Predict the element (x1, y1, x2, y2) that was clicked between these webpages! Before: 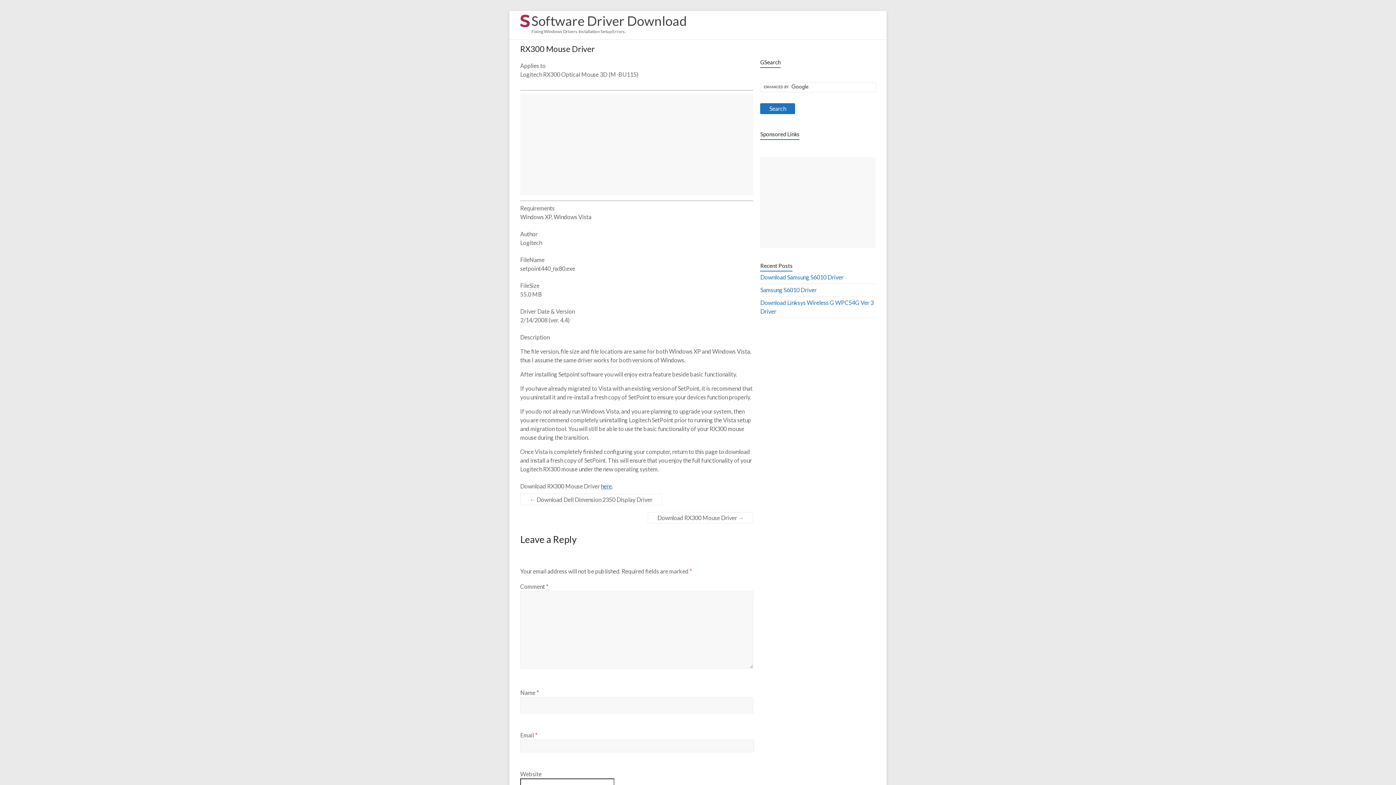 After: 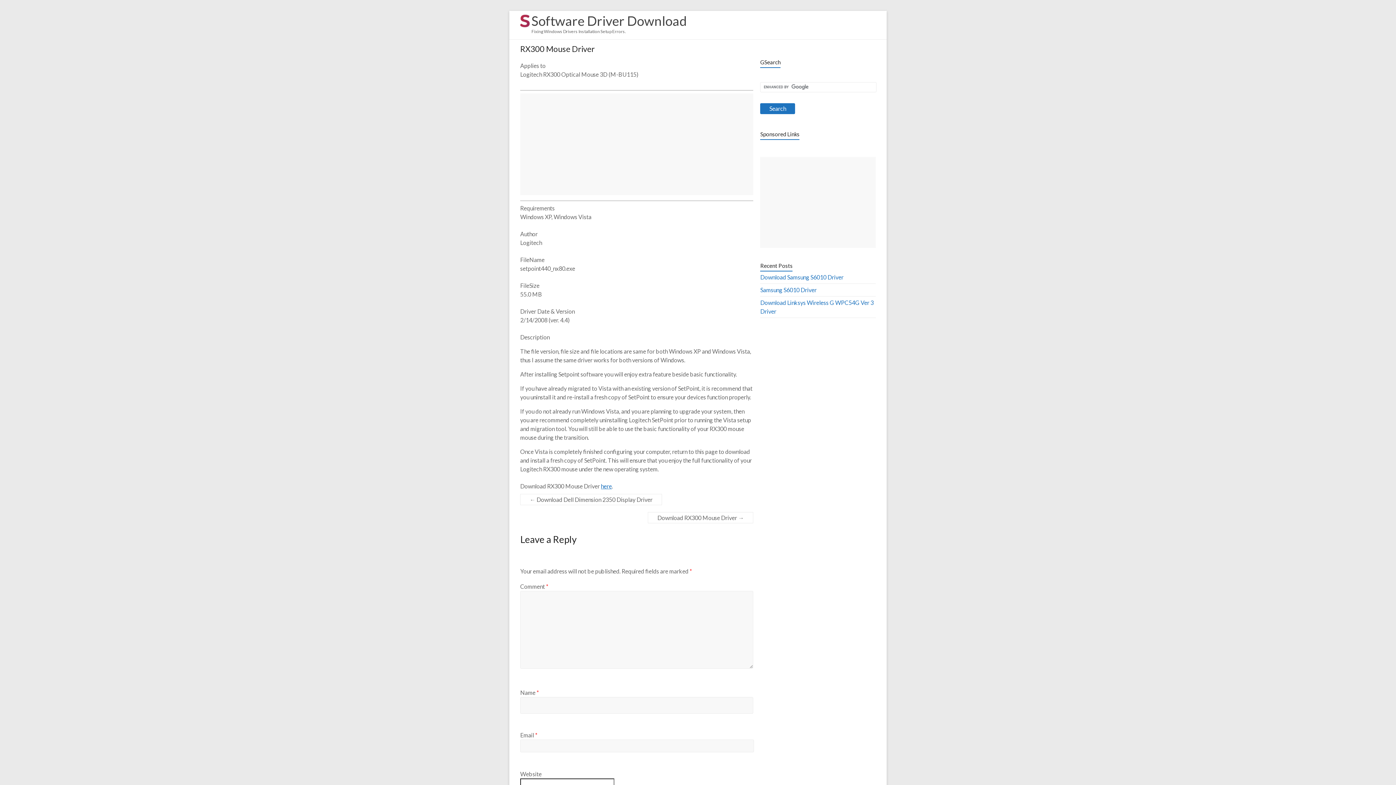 Action: label: here bbox: (601, 482, 612, 489)